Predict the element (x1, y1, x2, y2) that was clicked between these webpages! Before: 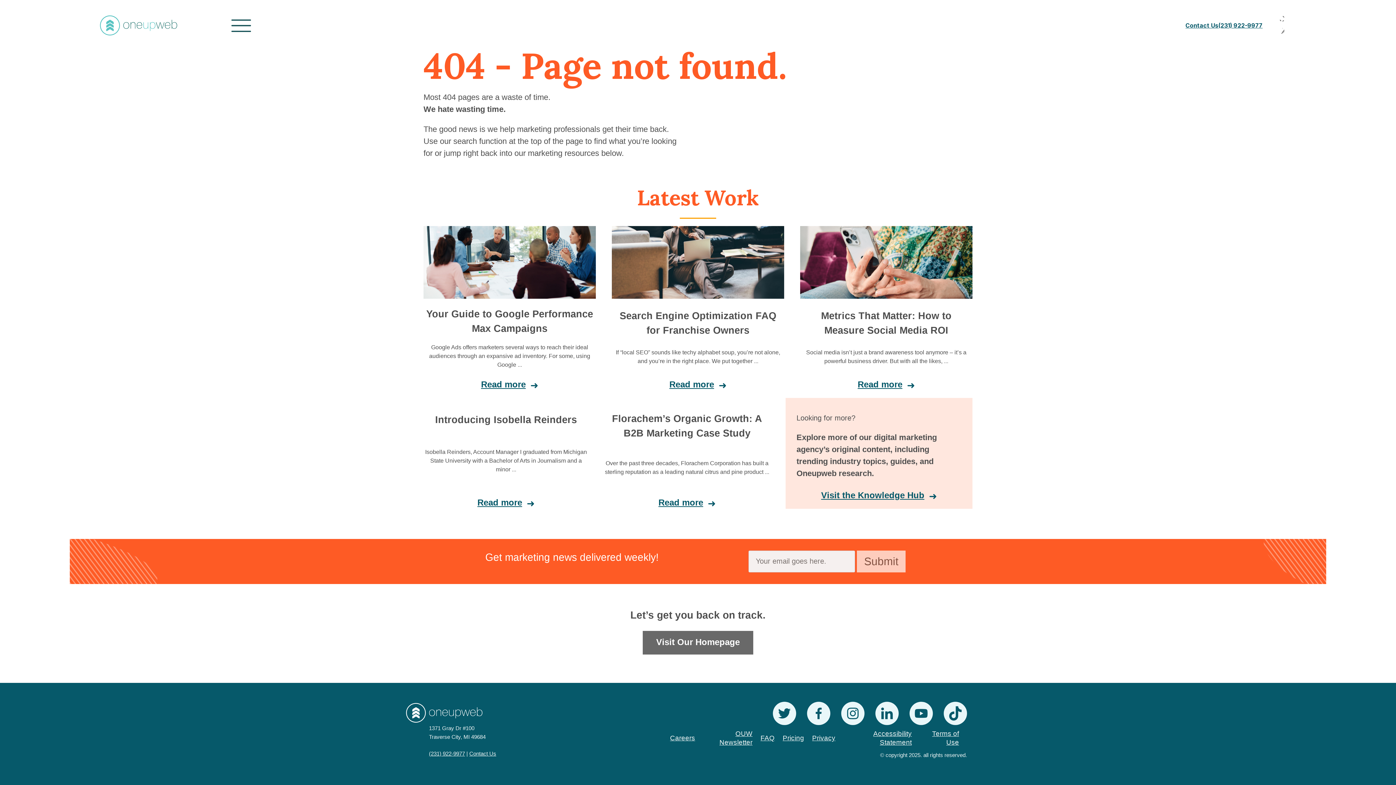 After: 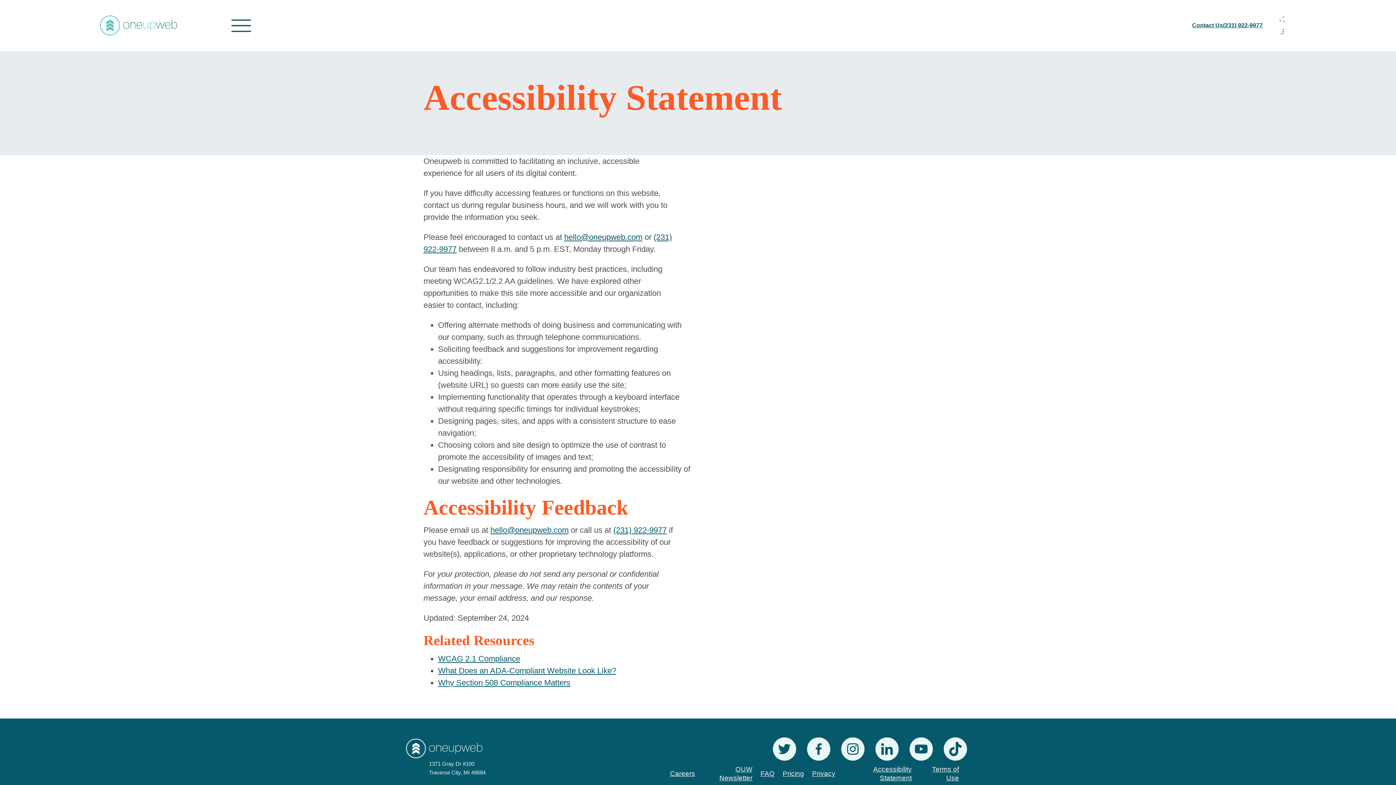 Action: label: Accessibility Statement bbox: (839, 729, 916, 747)